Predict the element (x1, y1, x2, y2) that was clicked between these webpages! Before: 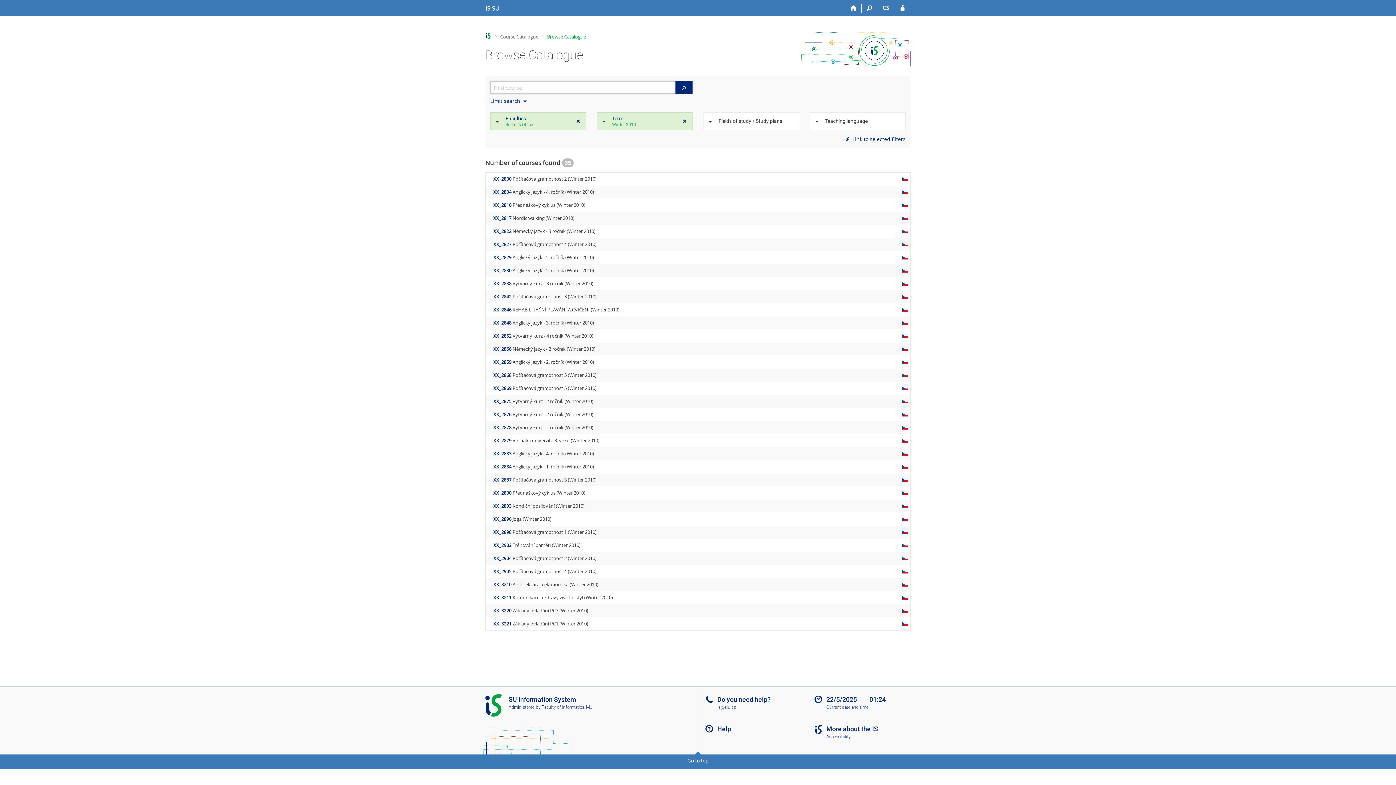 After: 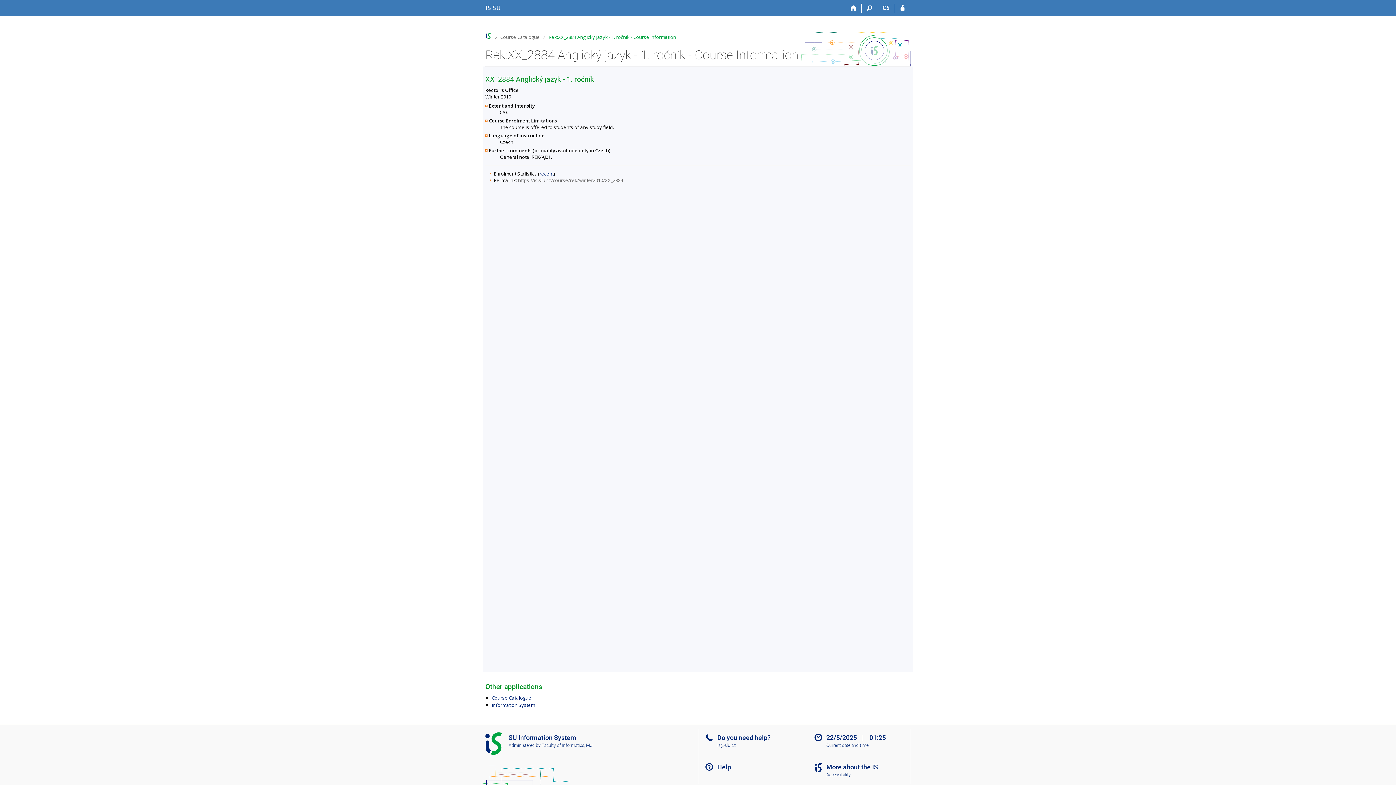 Action: bbox: (493, 463, 511, 470) label: XX_2884